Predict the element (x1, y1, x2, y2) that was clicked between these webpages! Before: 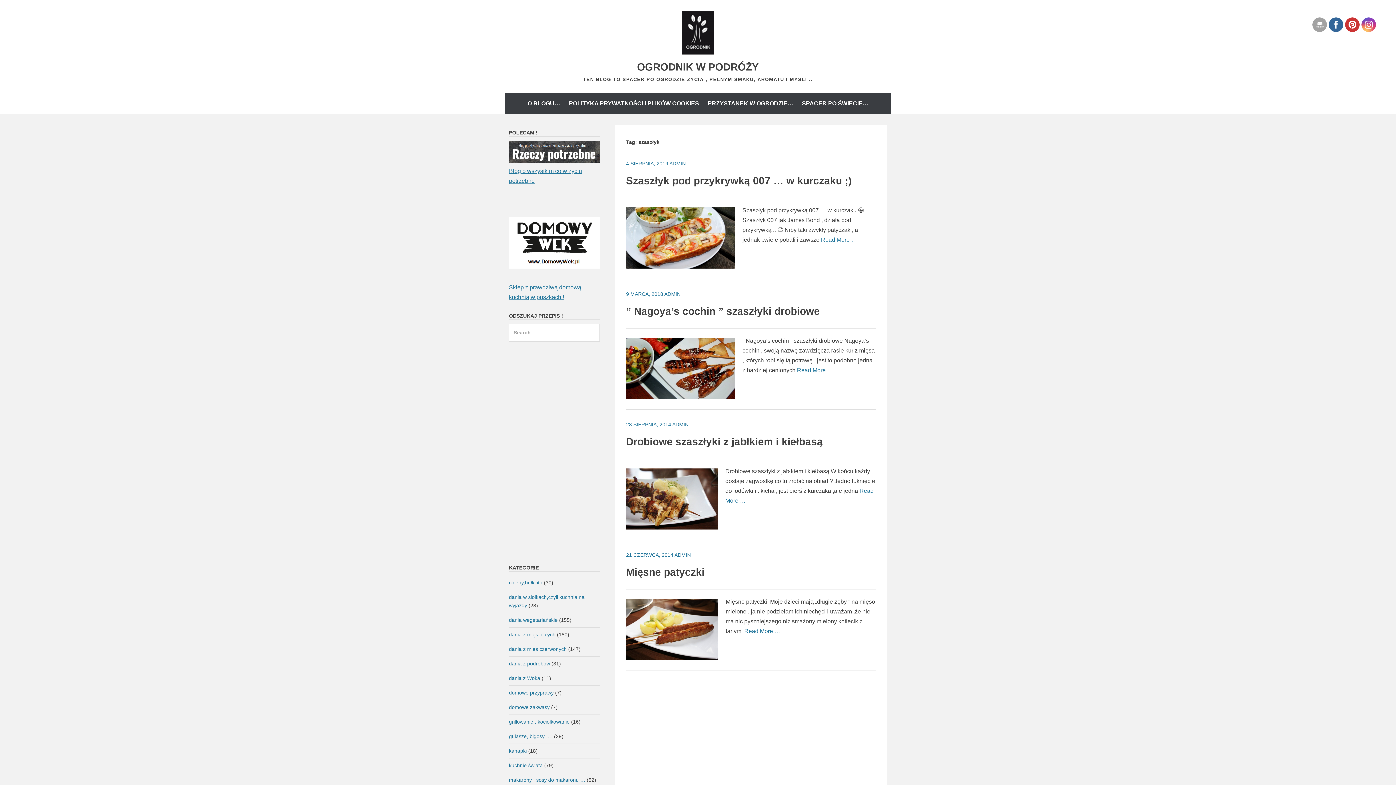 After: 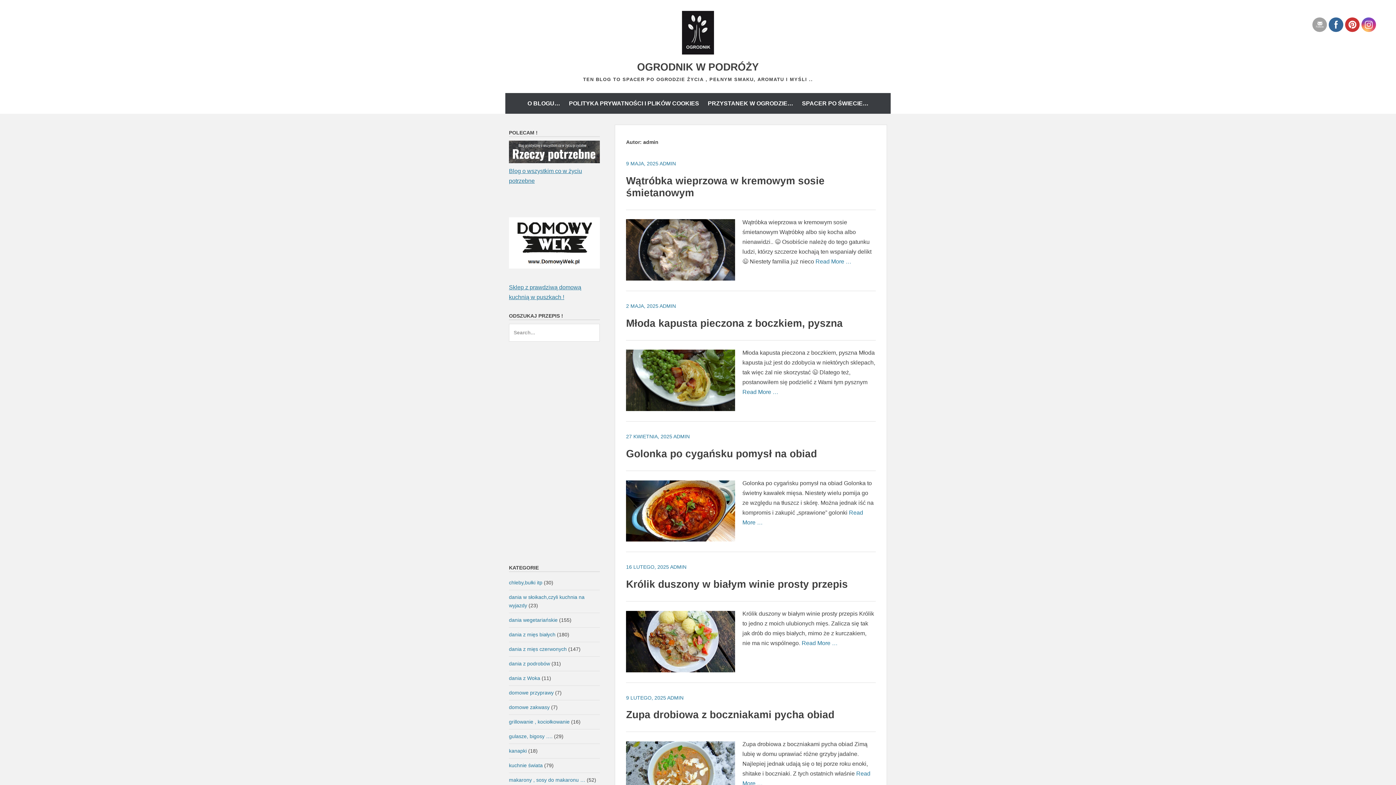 Action: bbox: (669, 160, 685, 166) label: ADMIN